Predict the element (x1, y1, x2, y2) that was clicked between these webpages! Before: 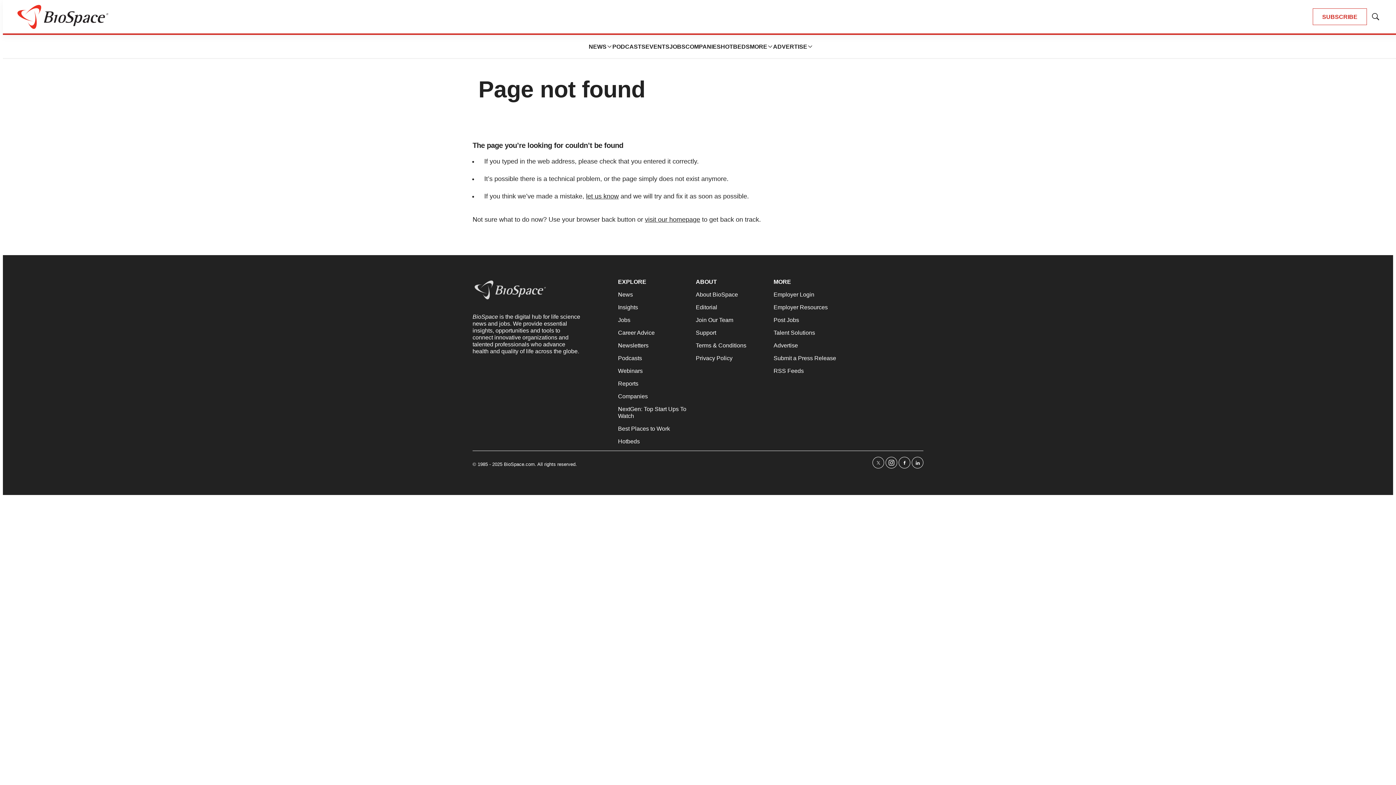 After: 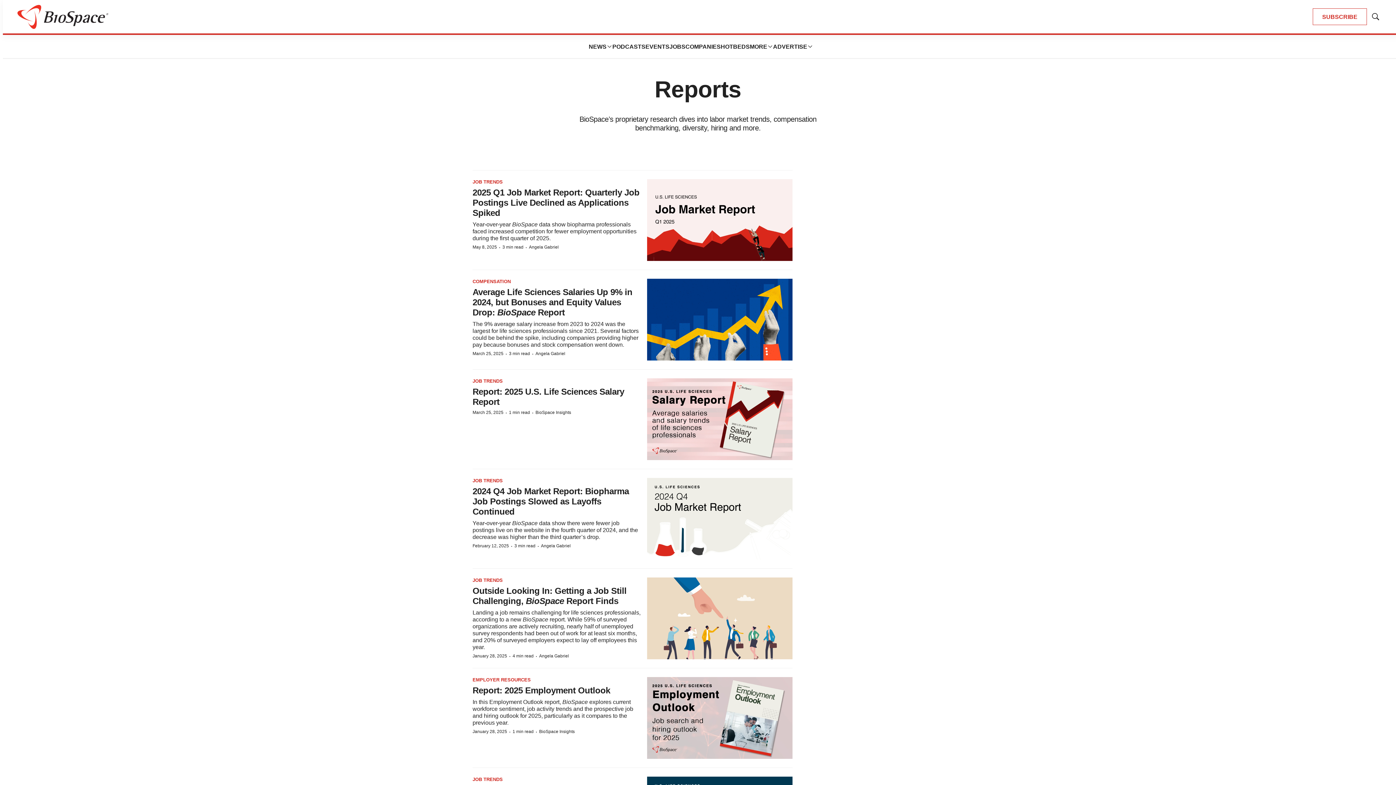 Action: label: Reports bbox: (618, 380, 690, 387)